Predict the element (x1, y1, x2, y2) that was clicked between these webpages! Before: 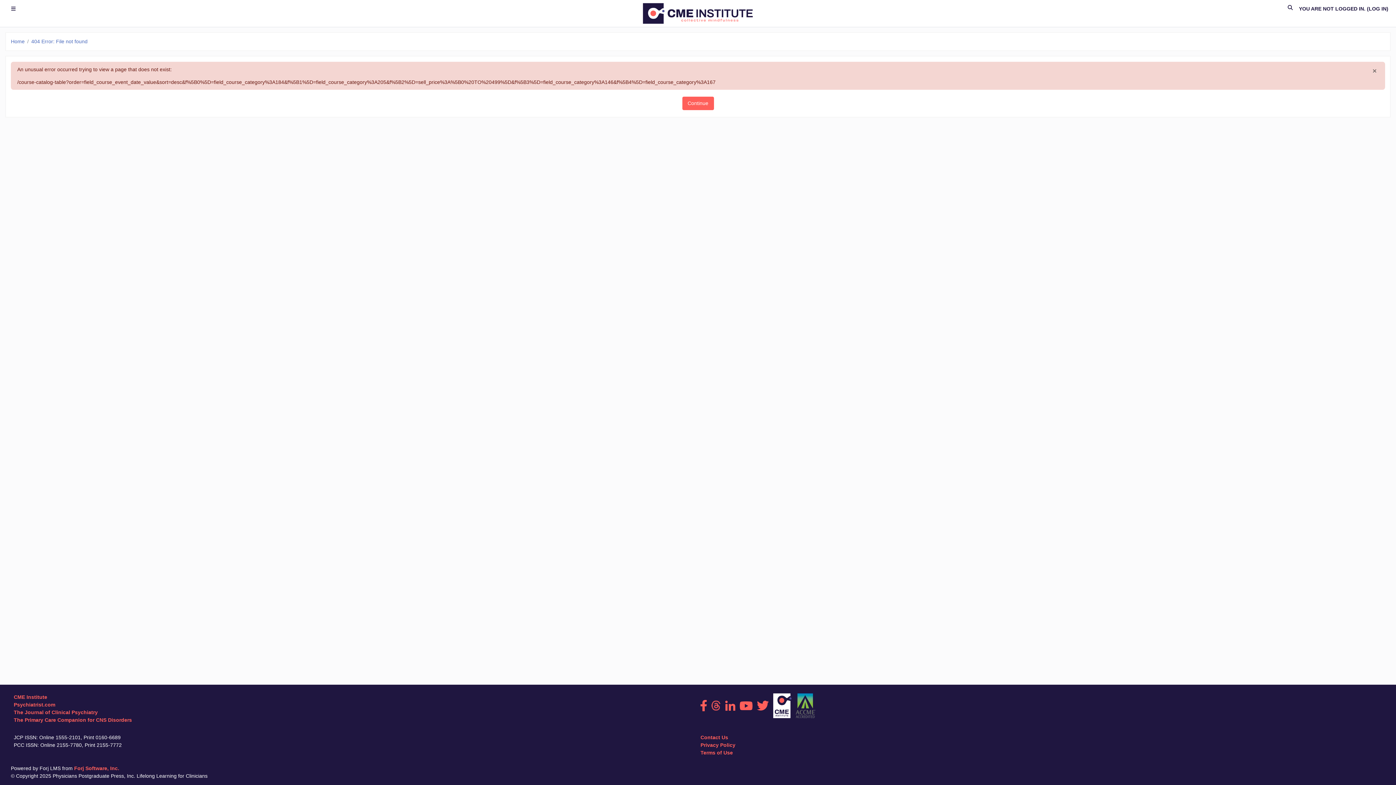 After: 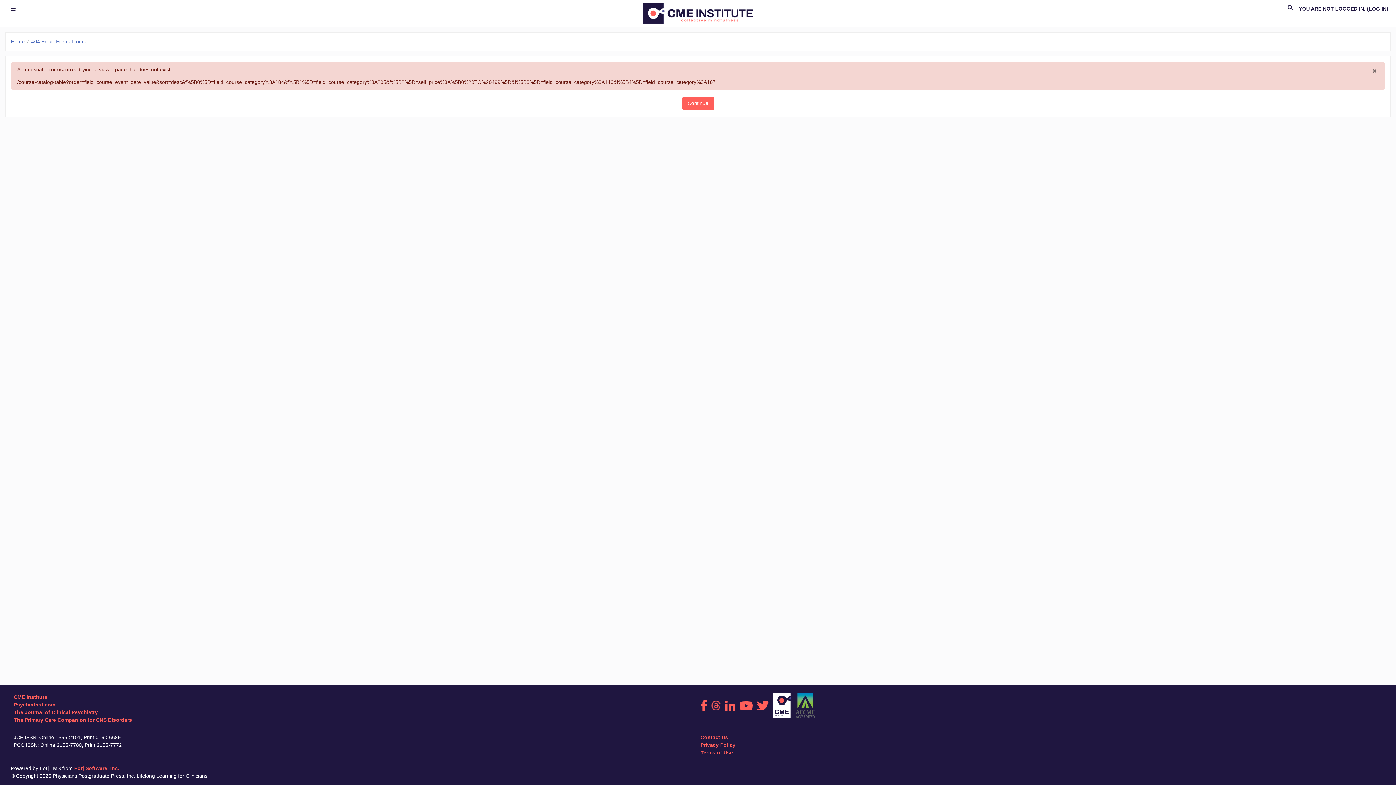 Action: bbox: (757, 702, 769, 708)